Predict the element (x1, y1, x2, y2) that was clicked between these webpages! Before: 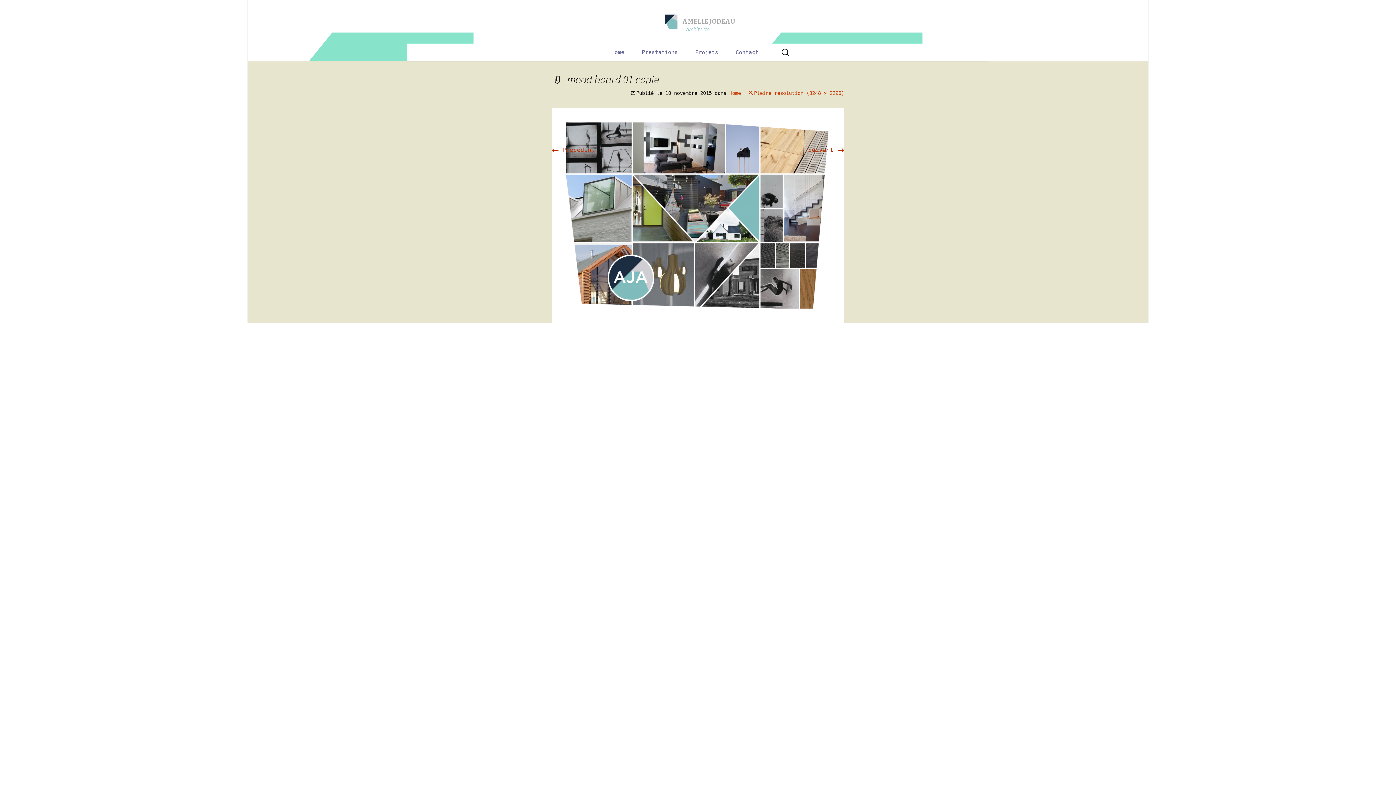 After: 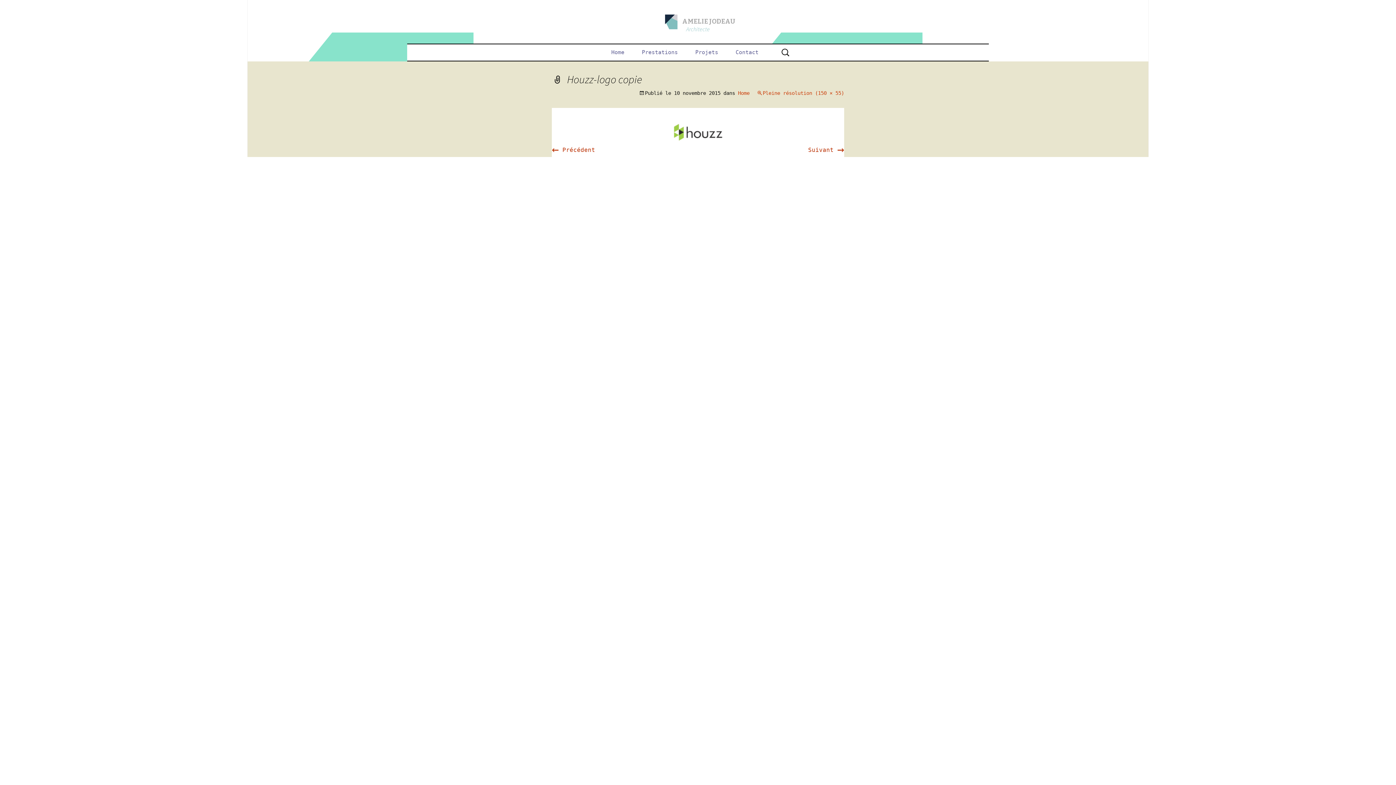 Action: label: Suivant → bbox: (808, 146, 844, 153)